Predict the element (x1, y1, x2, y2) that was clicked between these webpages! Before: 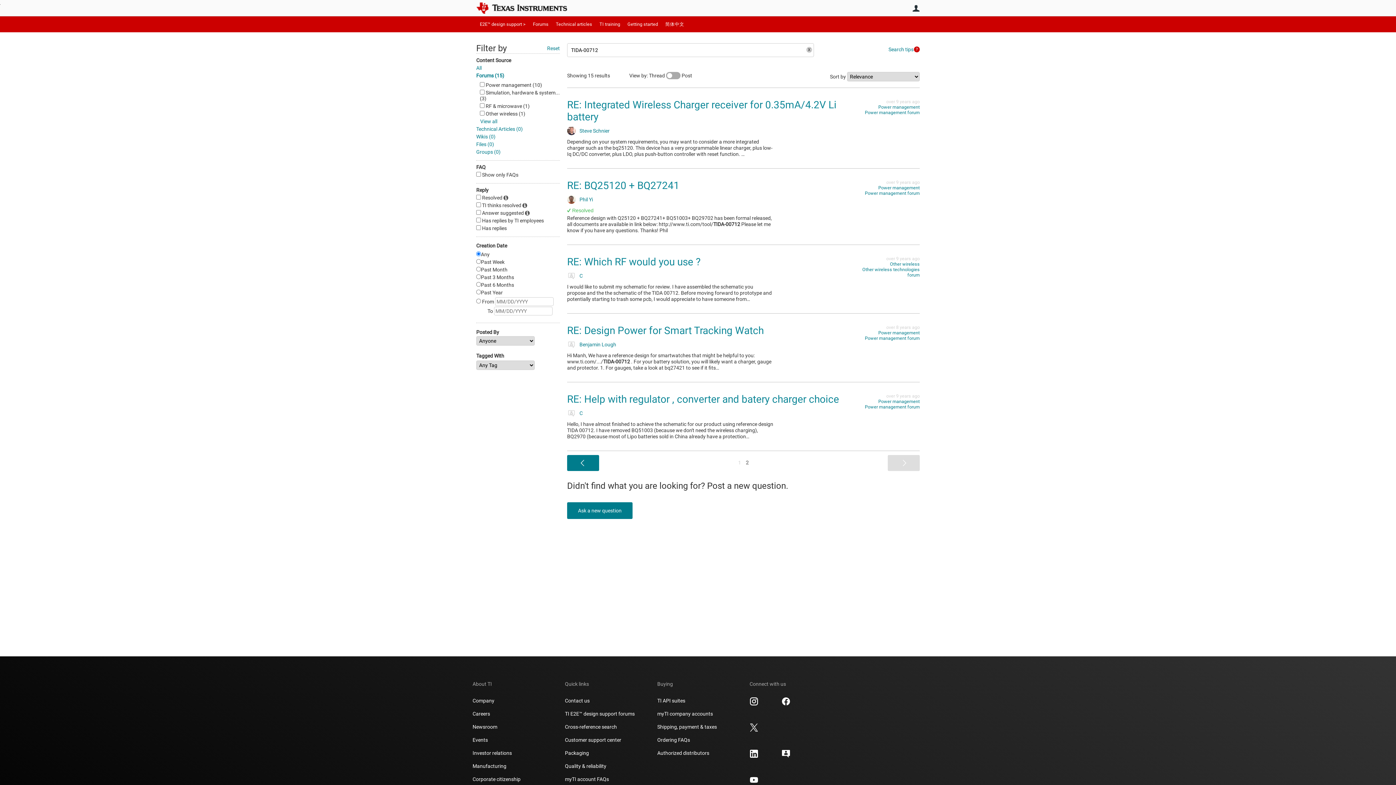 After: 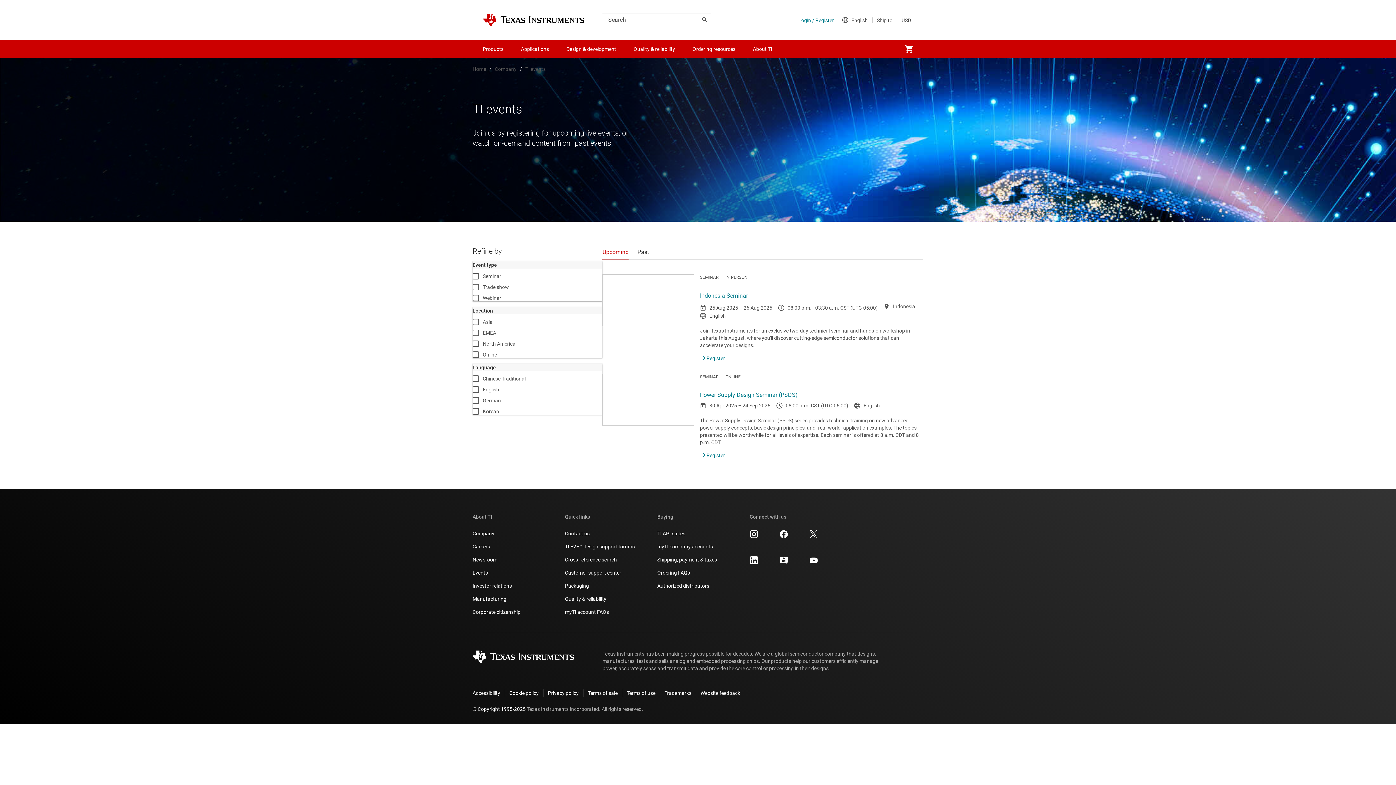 Action: label: Events bbox: (472, 736, 488, 744)